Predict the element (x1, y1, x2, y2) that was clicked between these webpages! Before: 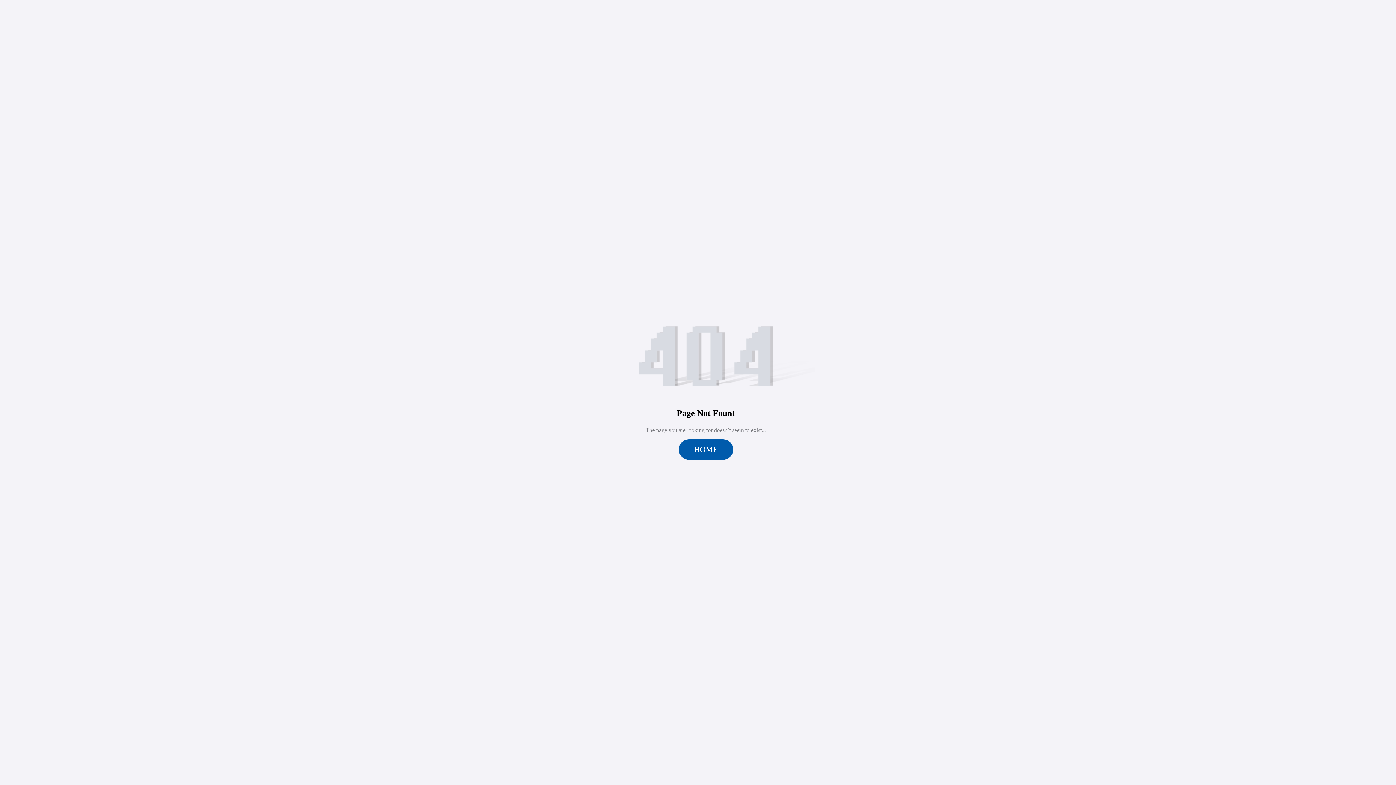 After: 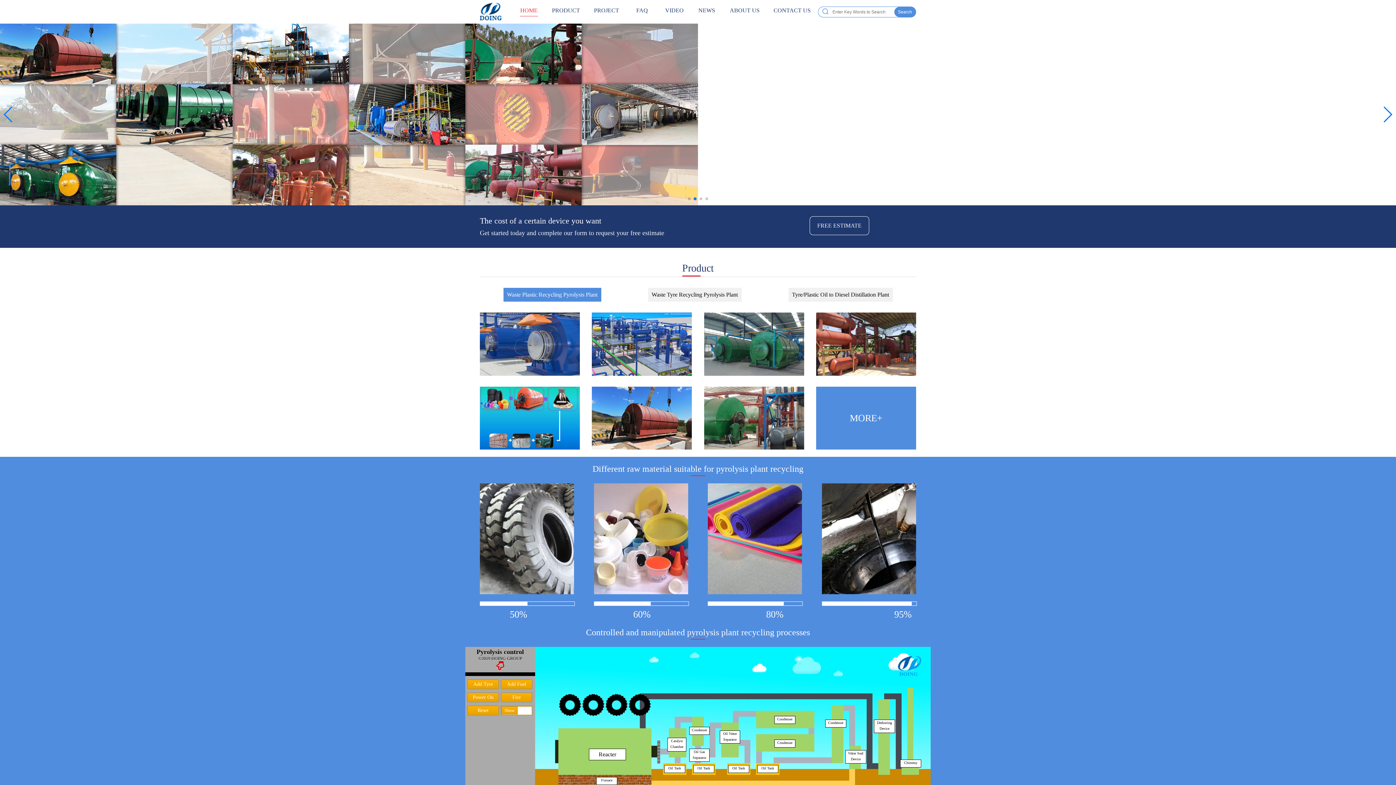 Action: label: HOME bbox: (694, 445, 717, 454)